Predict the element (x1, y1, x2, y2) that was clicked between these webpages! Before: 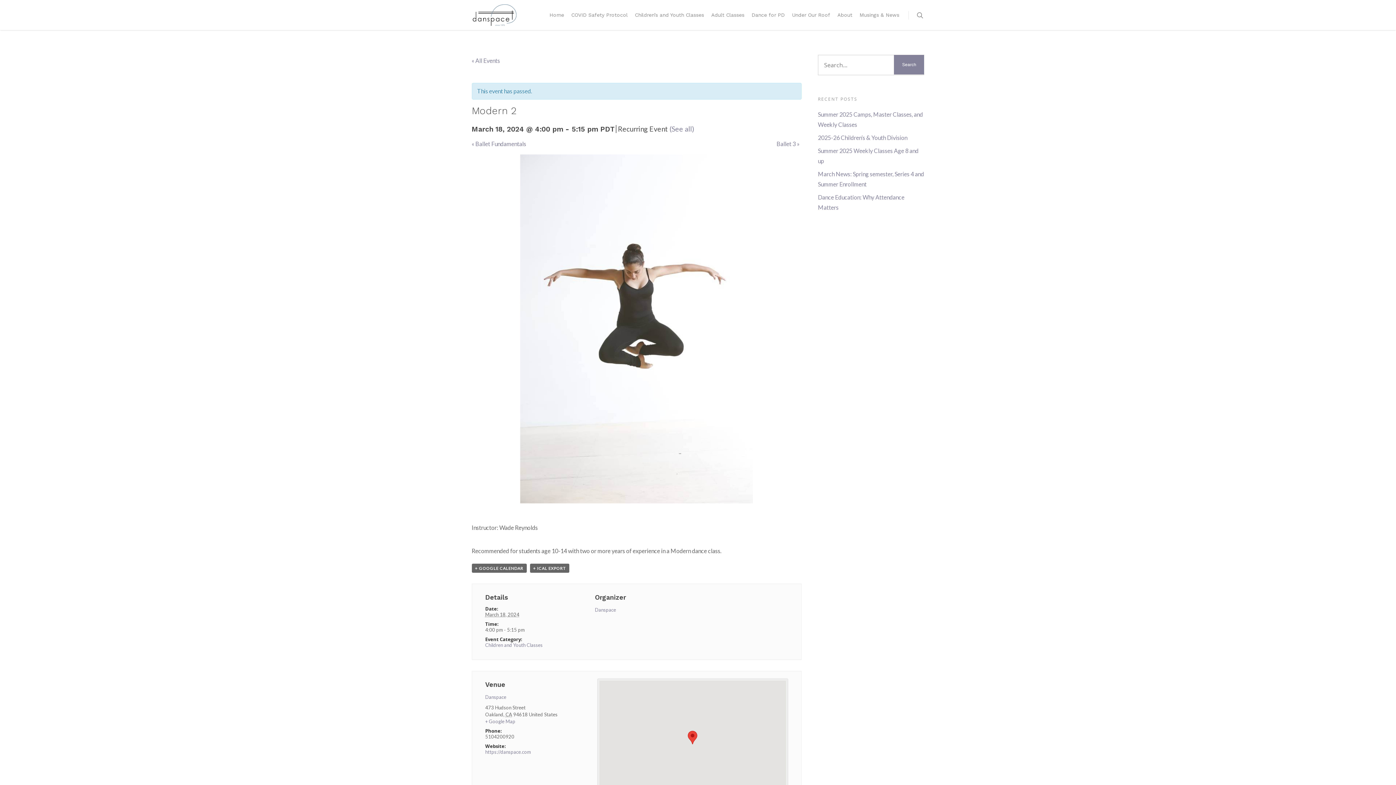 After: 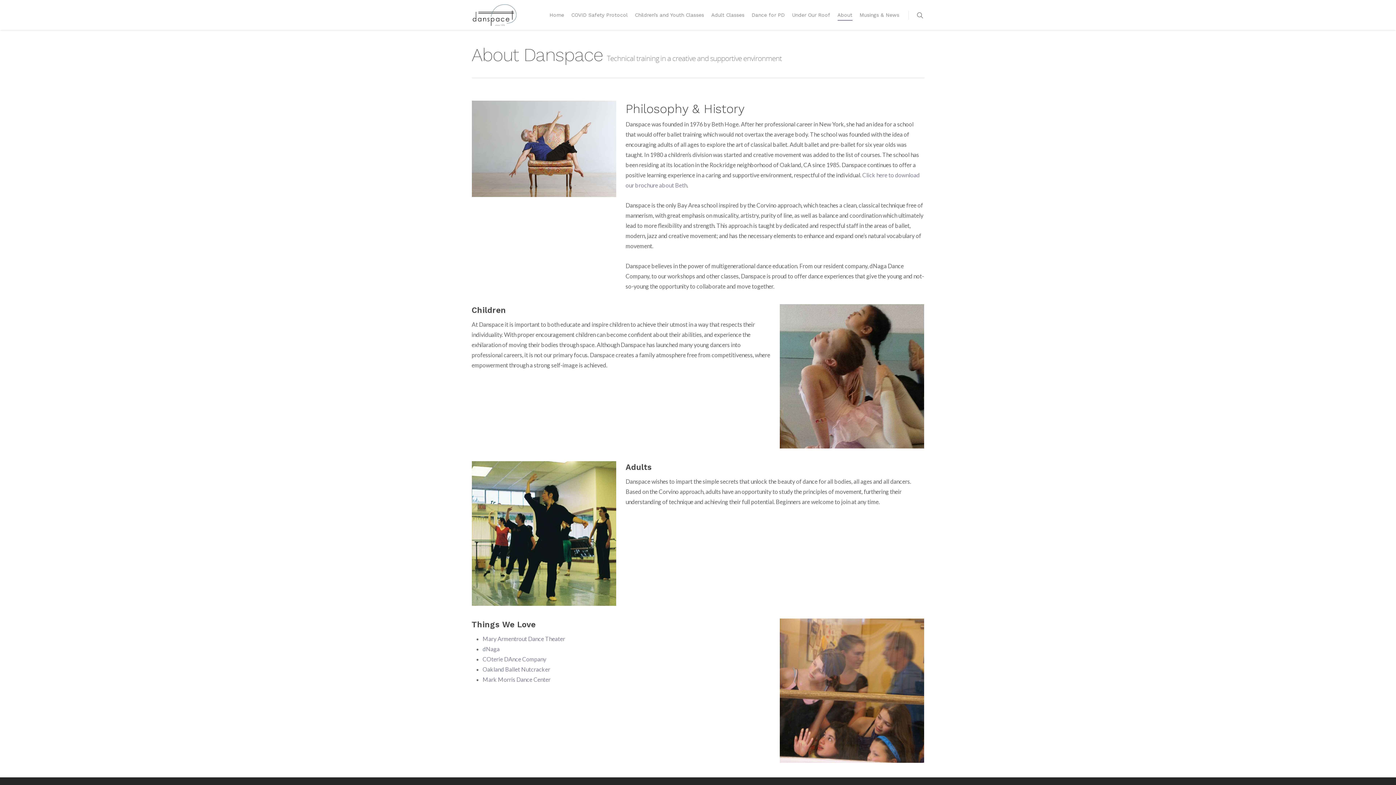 Action: label: About bbox: (837, 3, 852, 30)